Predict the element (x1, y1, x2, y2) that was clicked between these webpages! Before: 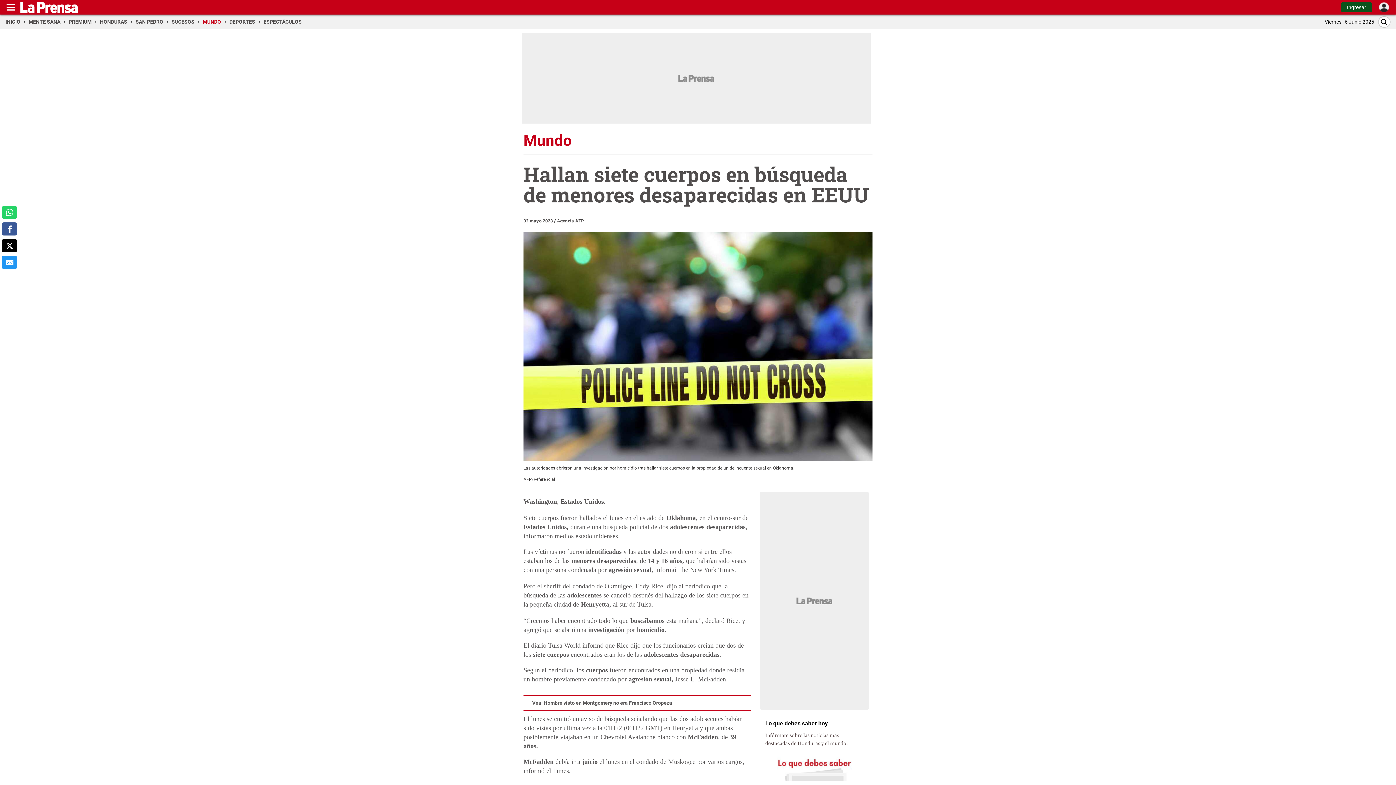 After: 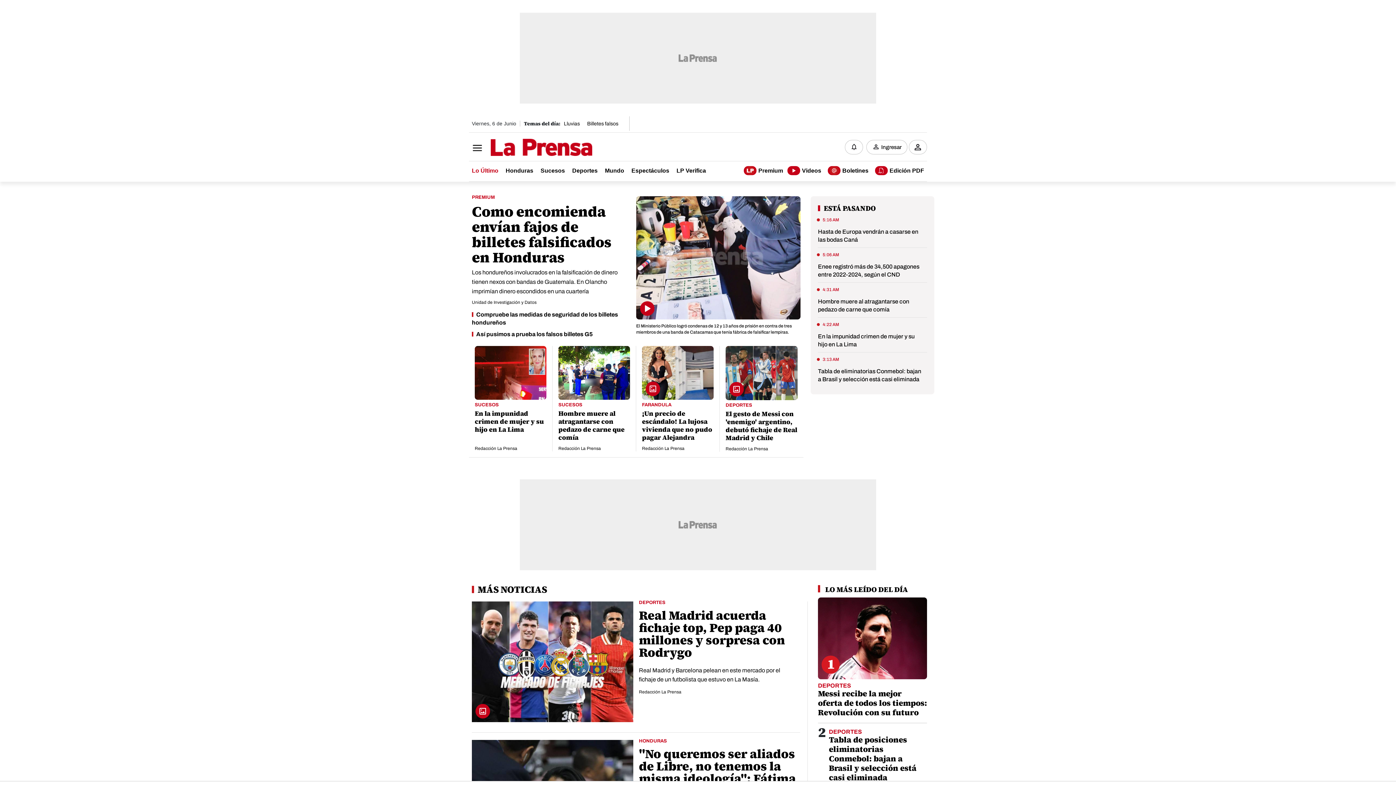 Action: bbox: (5, 18, 25, 24) label: INICIO